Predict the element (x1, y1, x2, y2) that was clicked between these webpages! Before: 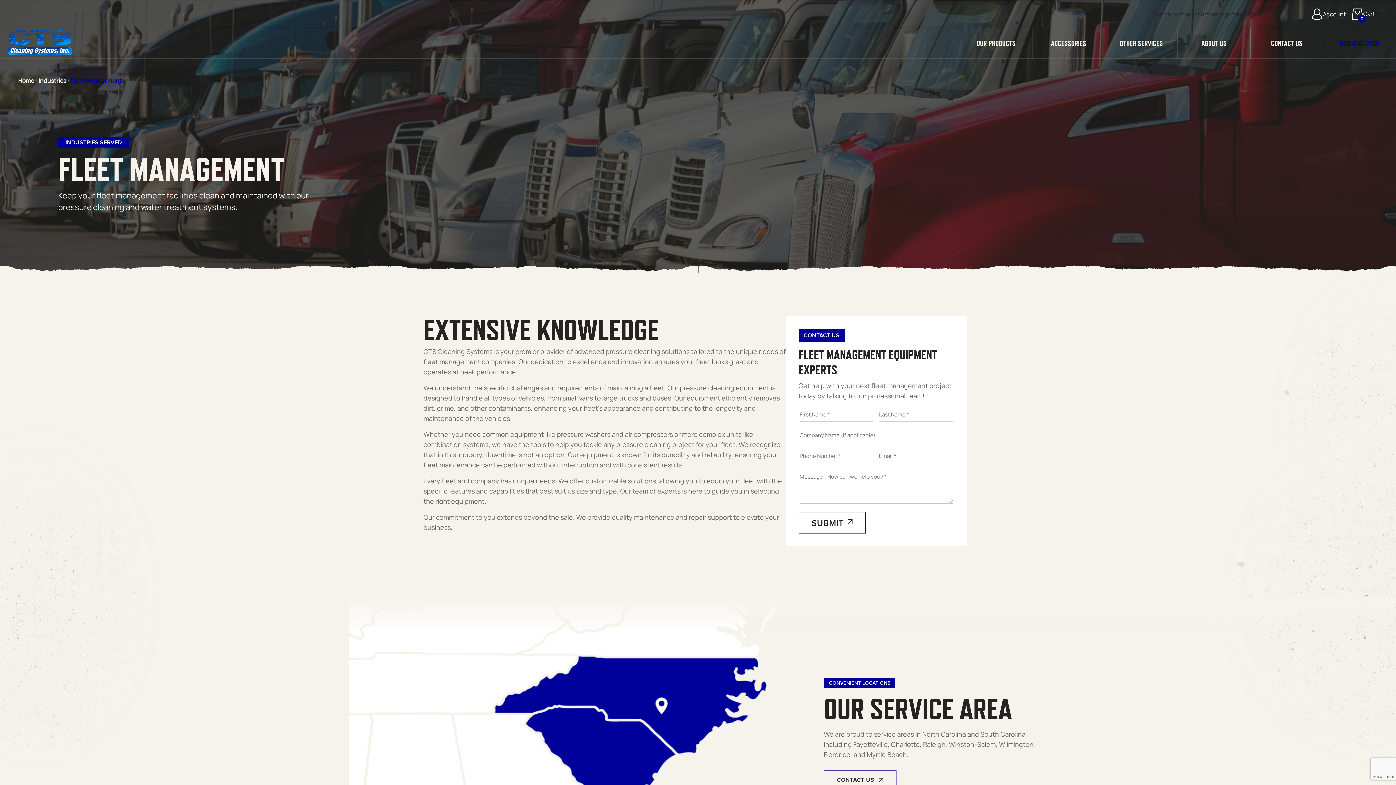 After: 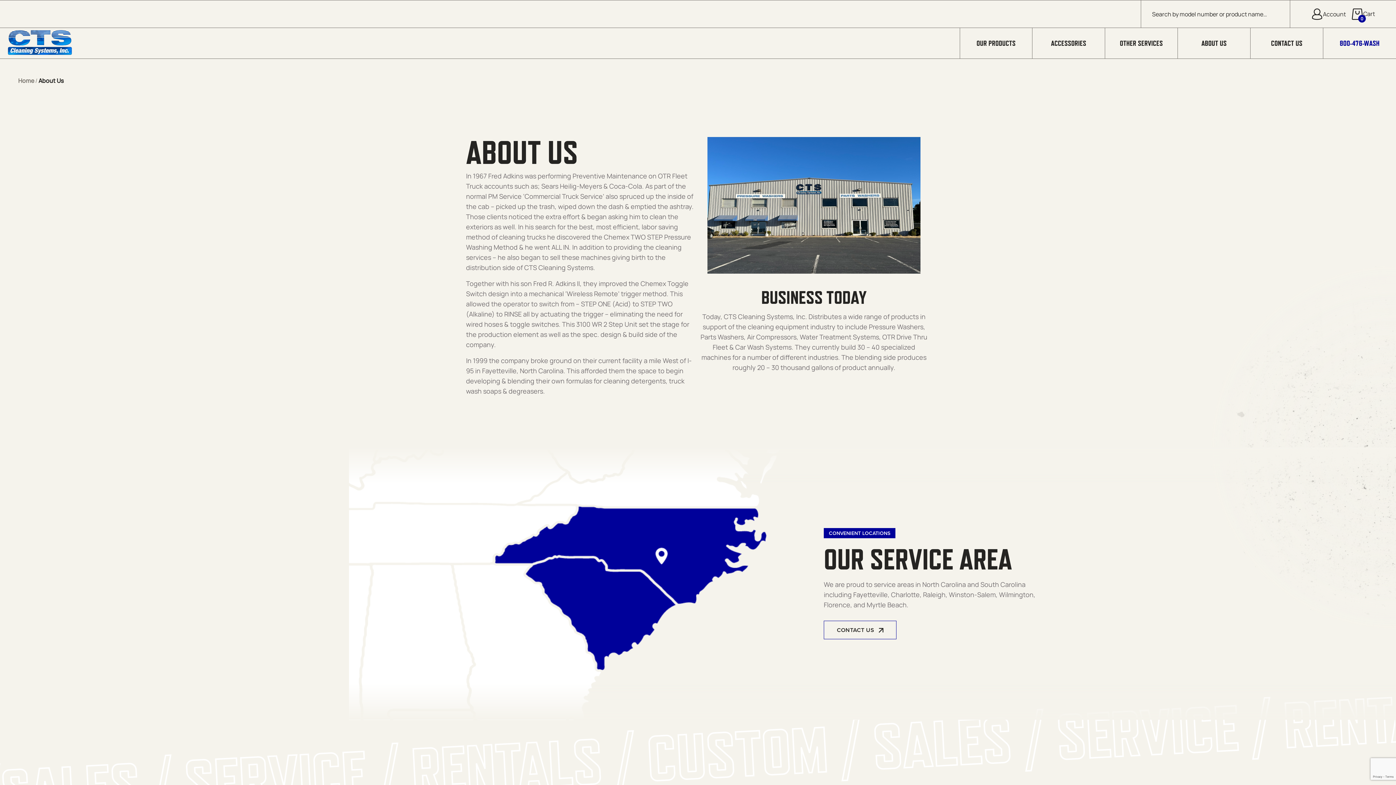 Action: bbox: (1178, 28, 1250, 58) label: ABOUT US